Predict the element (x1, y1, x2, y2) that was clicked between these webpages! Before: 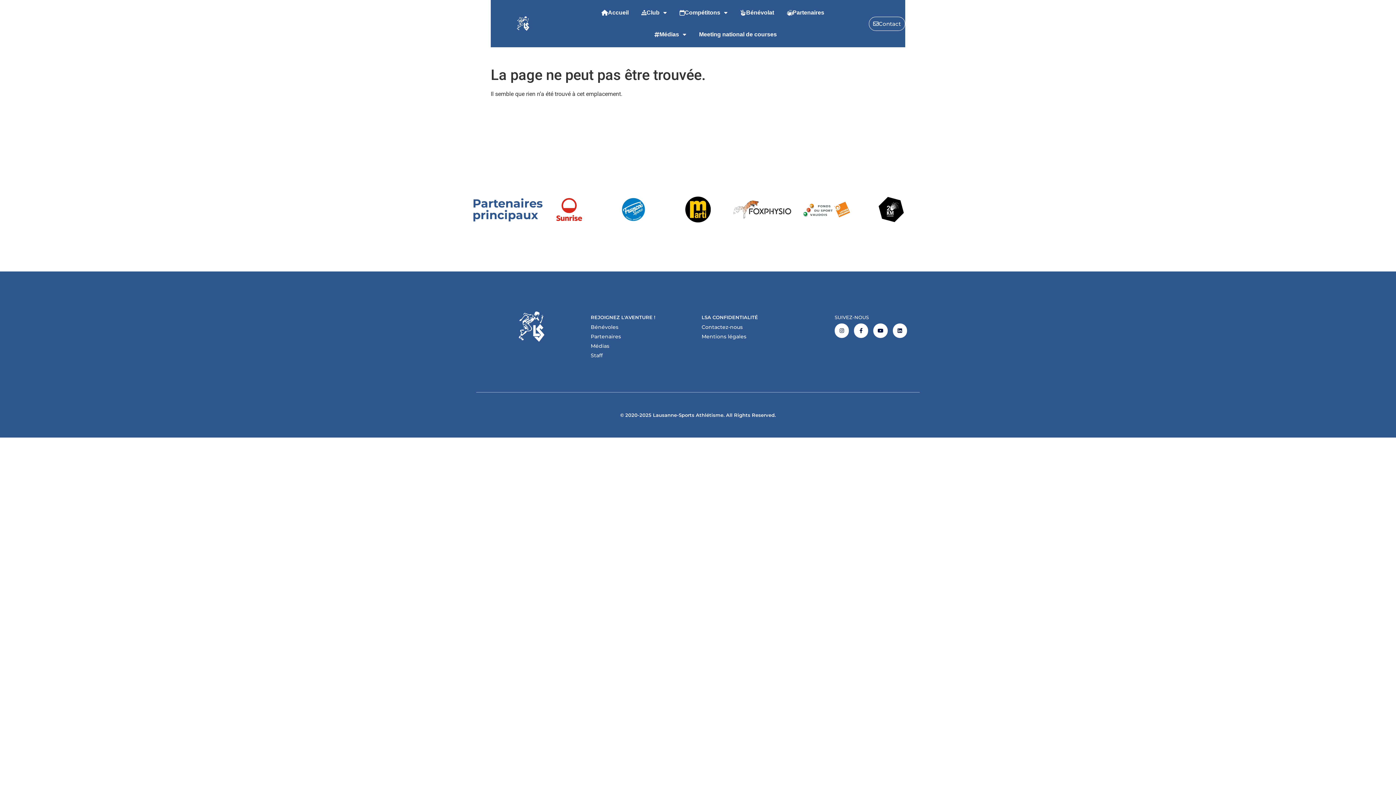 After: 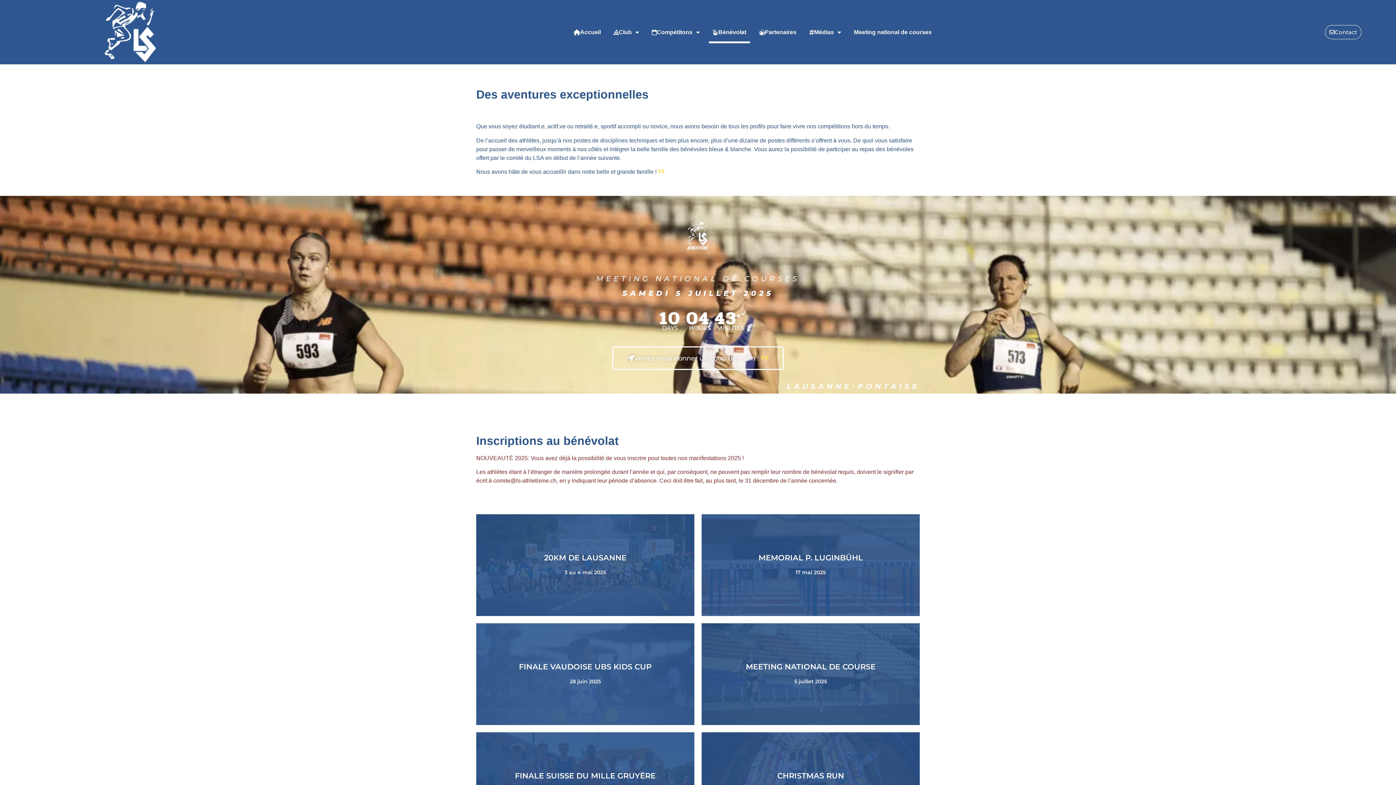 Action: label: Staff bbox: (590, 352, 694, 359)